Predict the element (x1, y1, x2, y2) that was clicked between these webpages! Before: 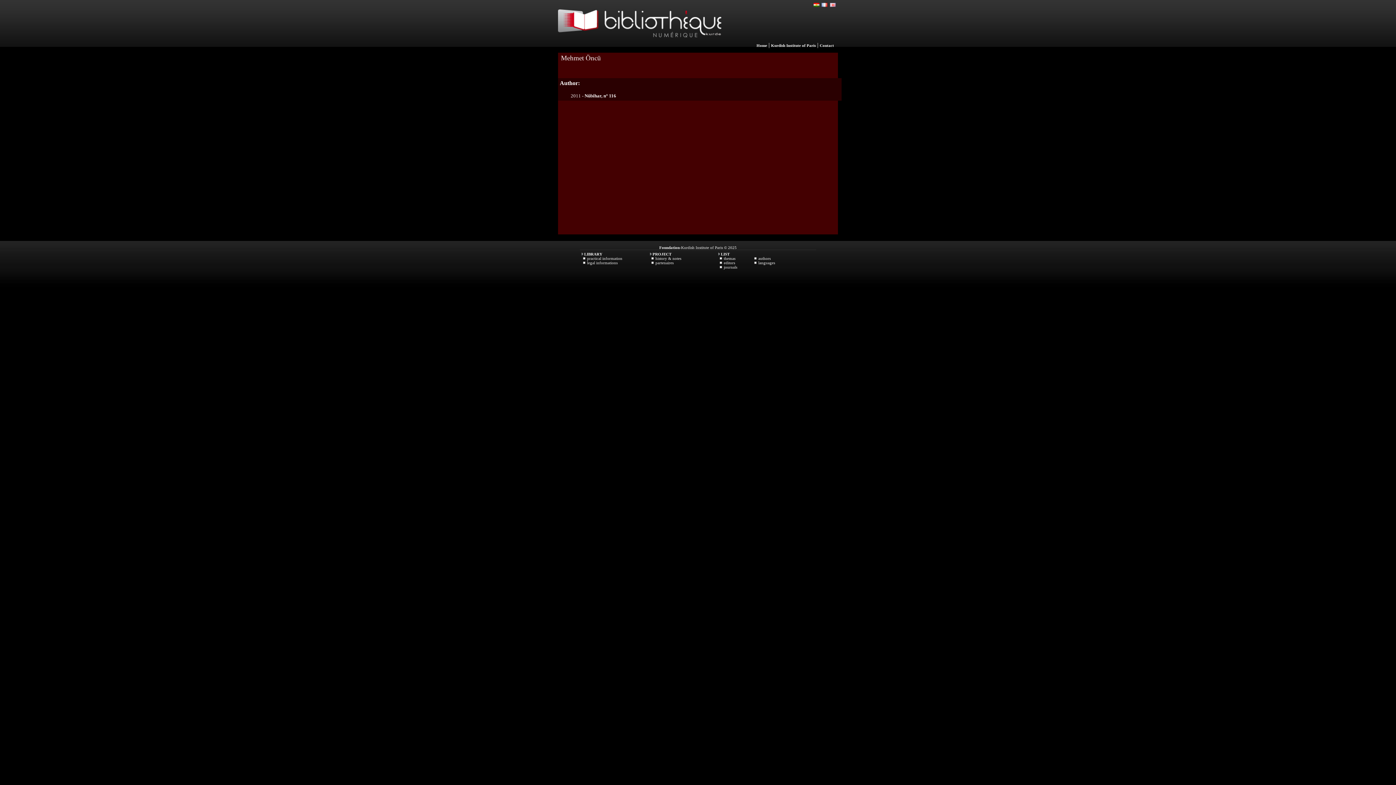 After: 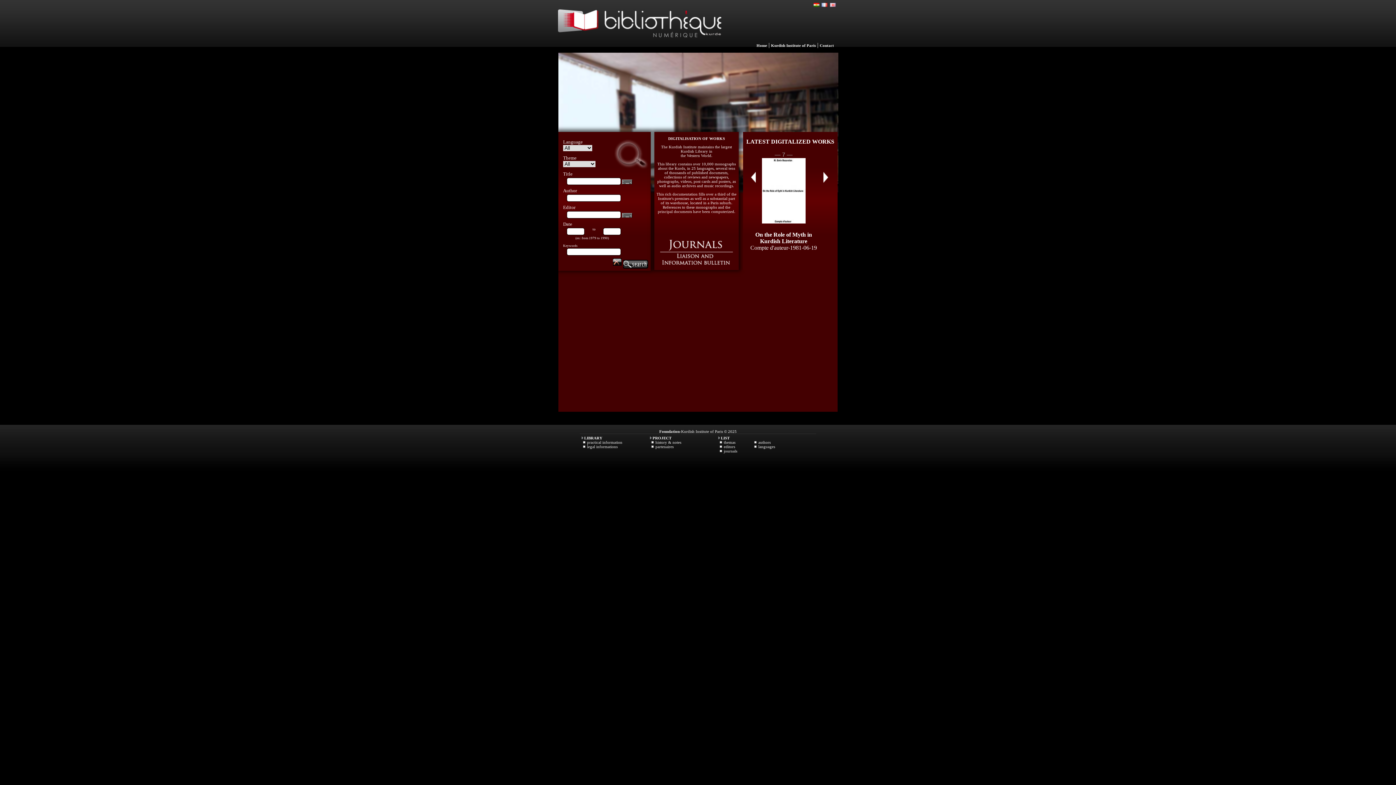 Action: bbox: (558, 41, 721, 48)